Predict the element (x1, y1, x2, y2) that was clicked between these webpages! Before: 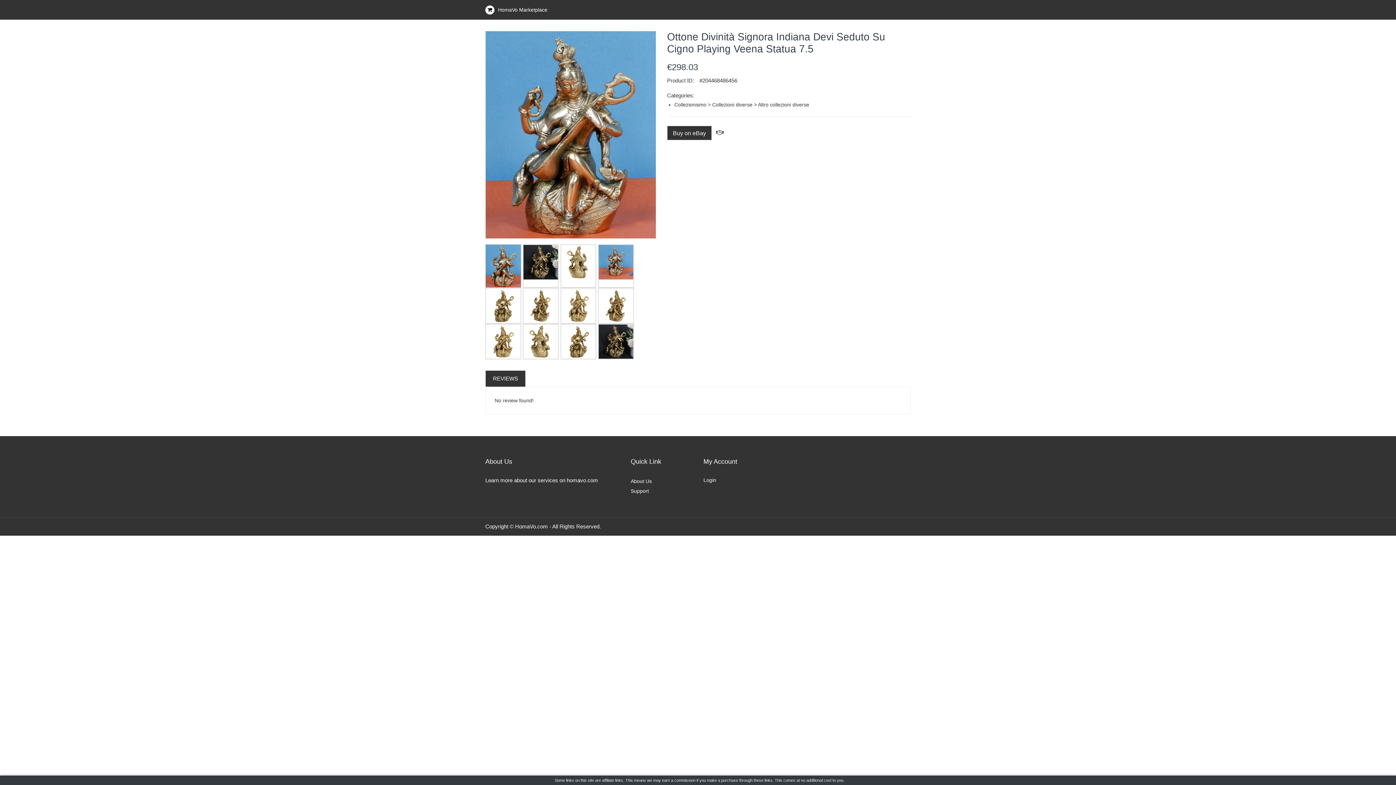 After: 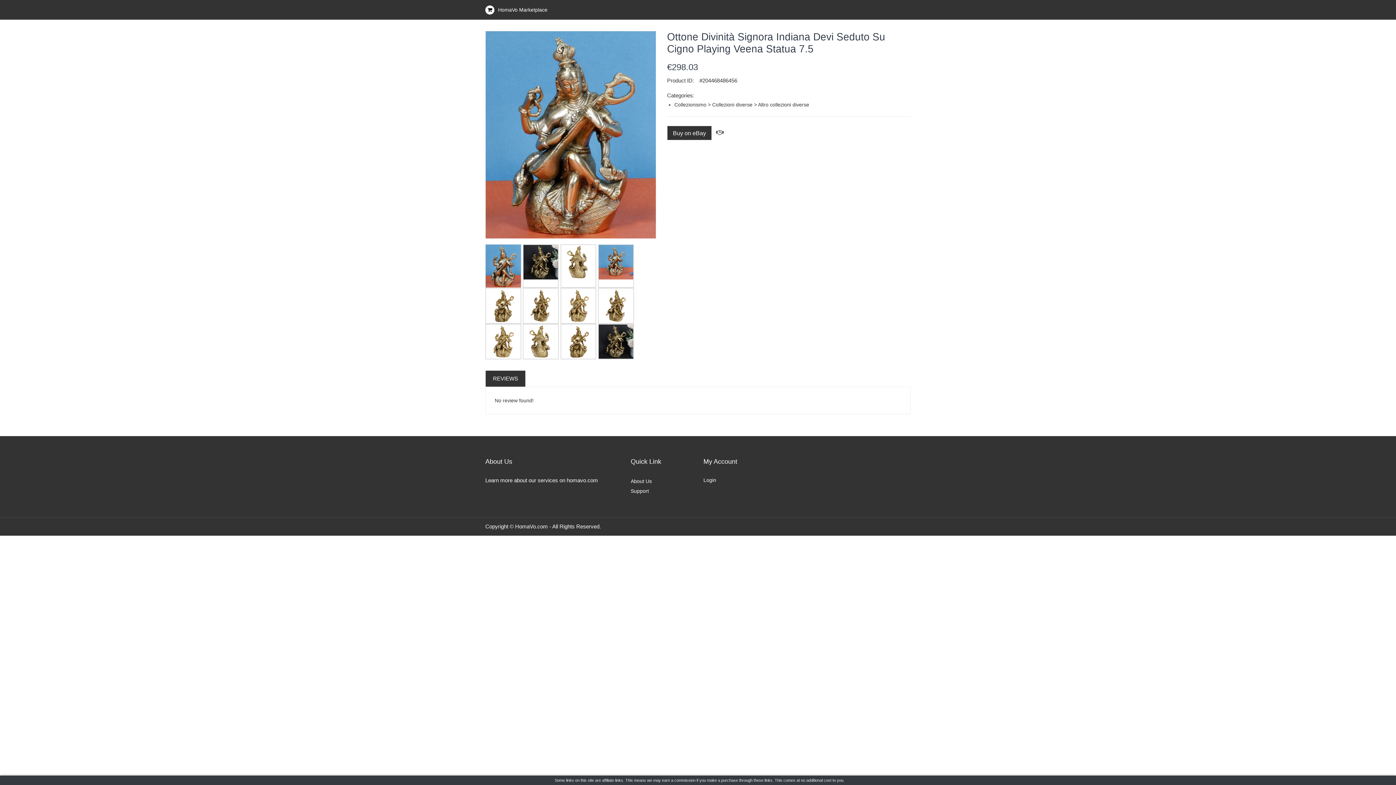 Action: bbox: (485, 244, 521, 287)